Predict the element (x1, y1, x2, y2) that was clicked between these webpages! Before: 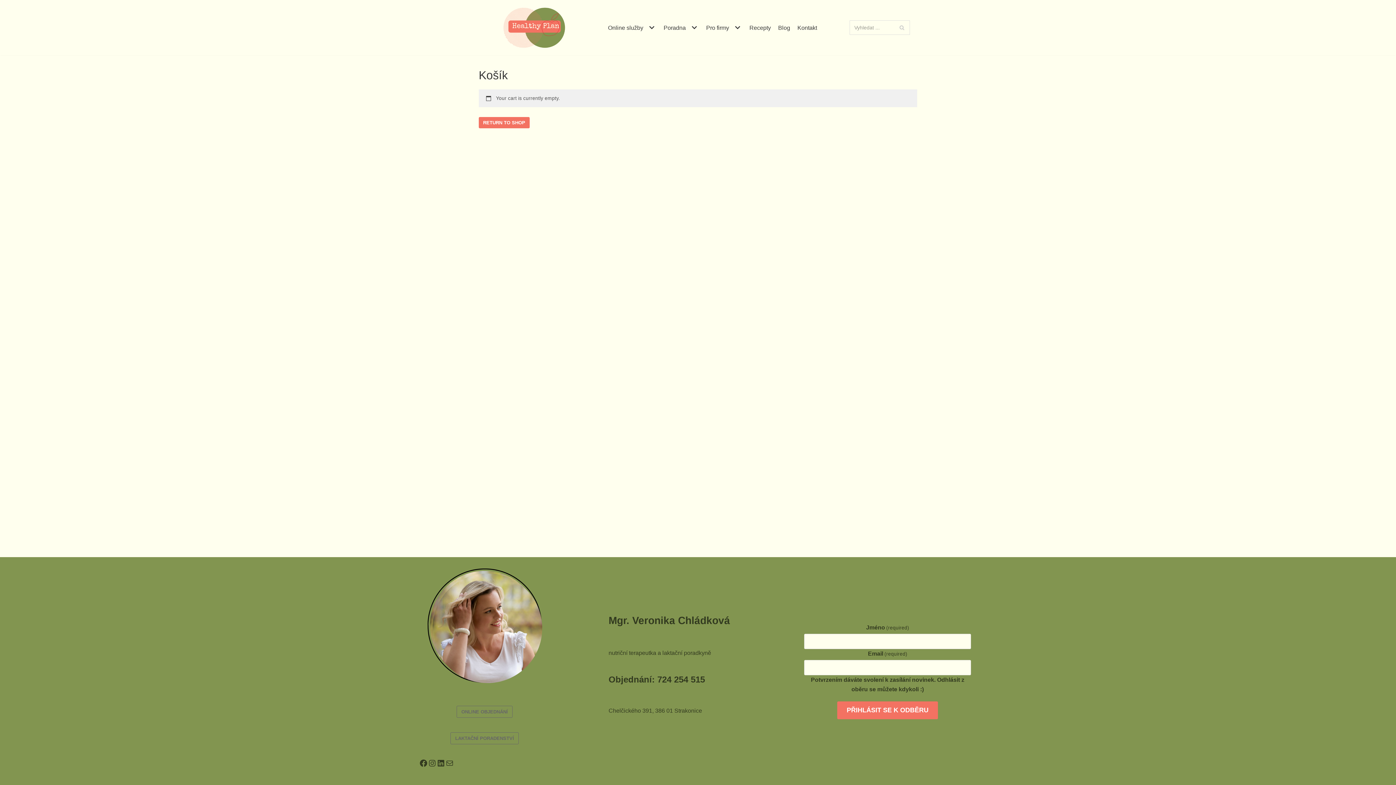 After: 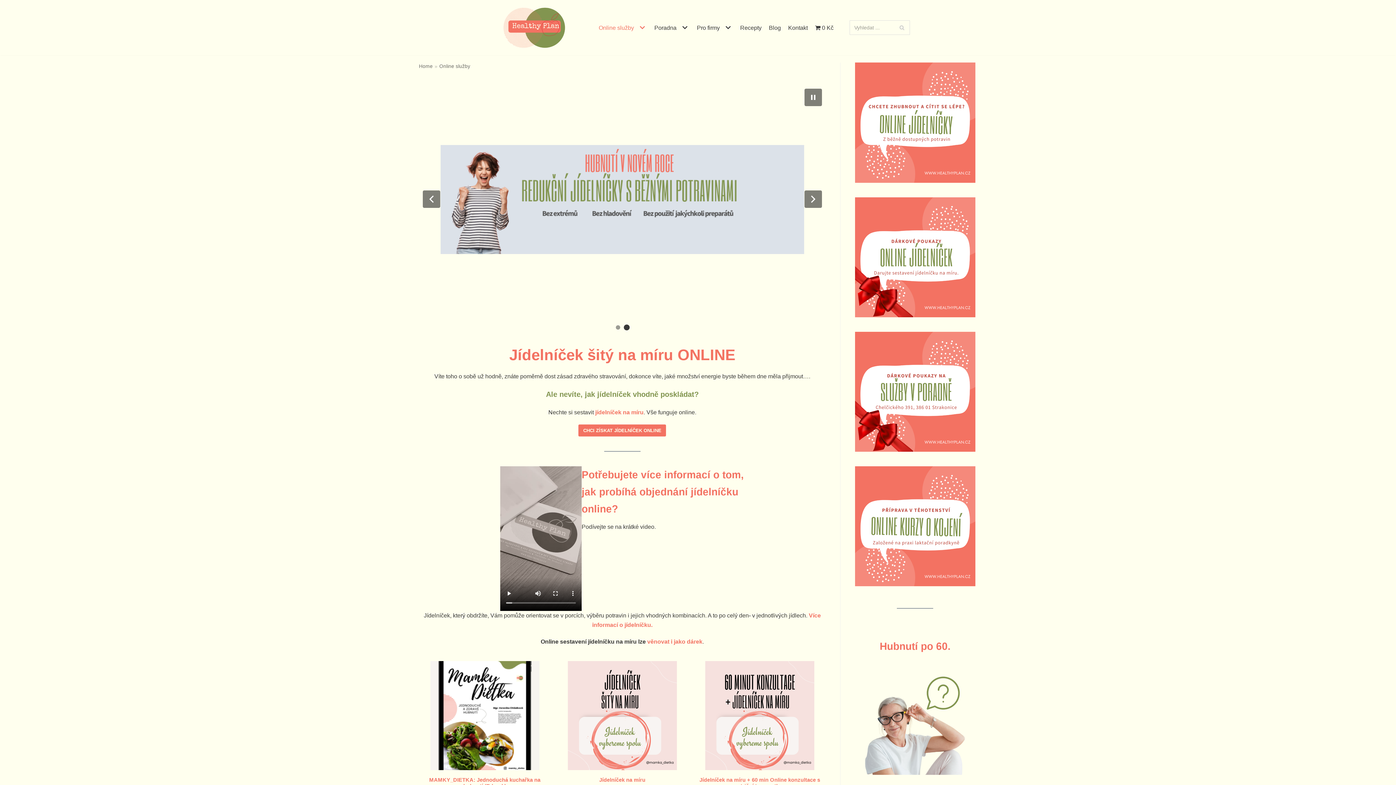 Action: bbox: (478, 117, 529, 128) label: RETURN TO SHOP